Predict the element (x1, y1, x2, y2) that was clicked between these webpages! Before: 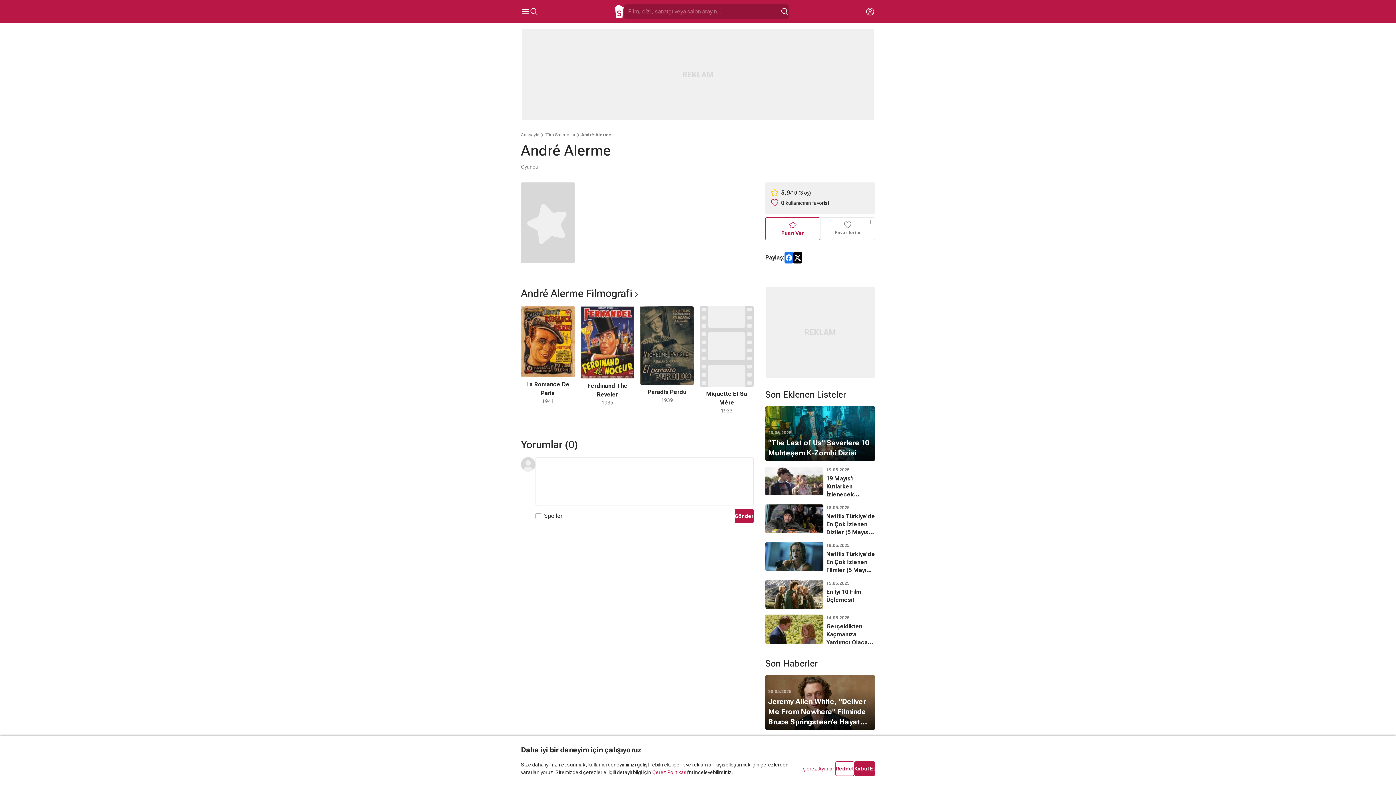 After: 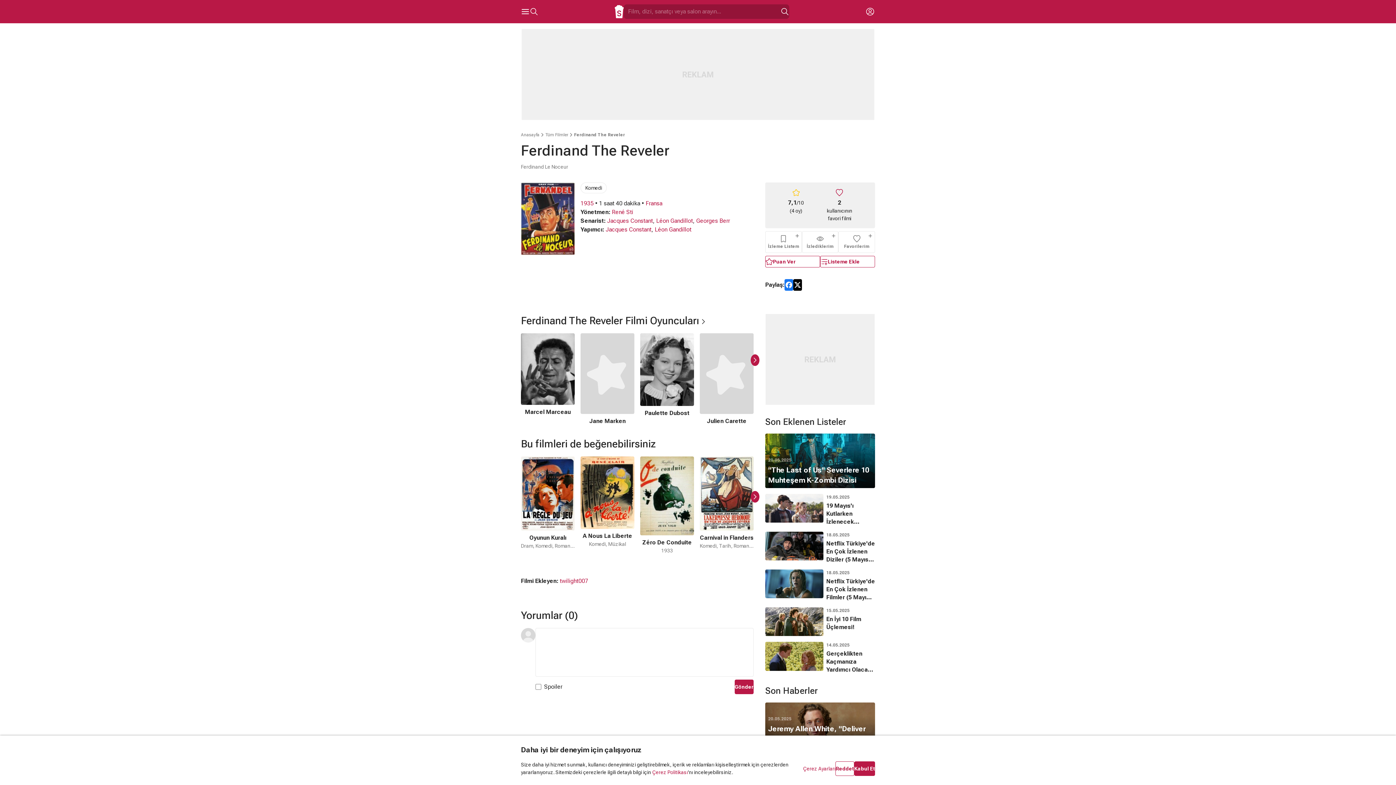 Action: bbox: (580, 306, 634, 407) label: 2 / 4